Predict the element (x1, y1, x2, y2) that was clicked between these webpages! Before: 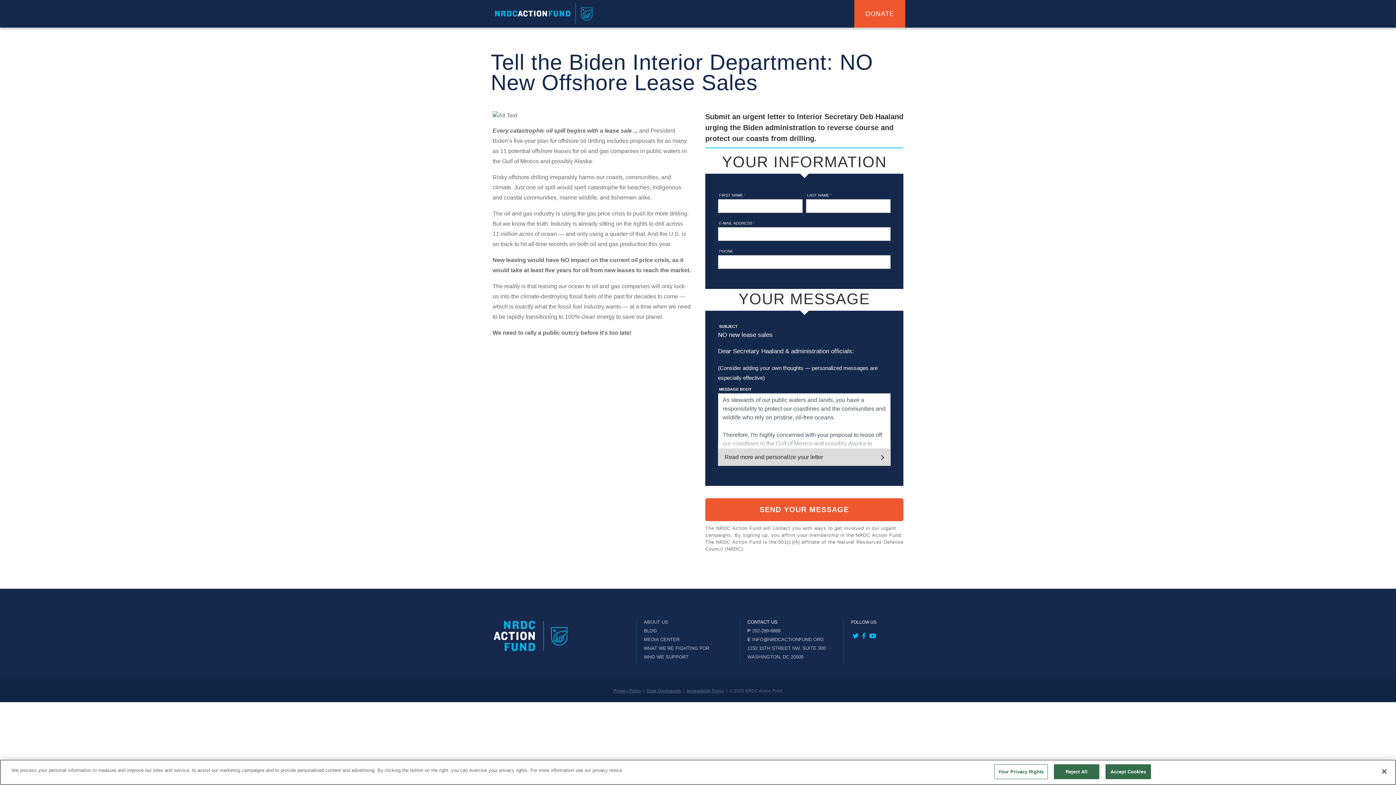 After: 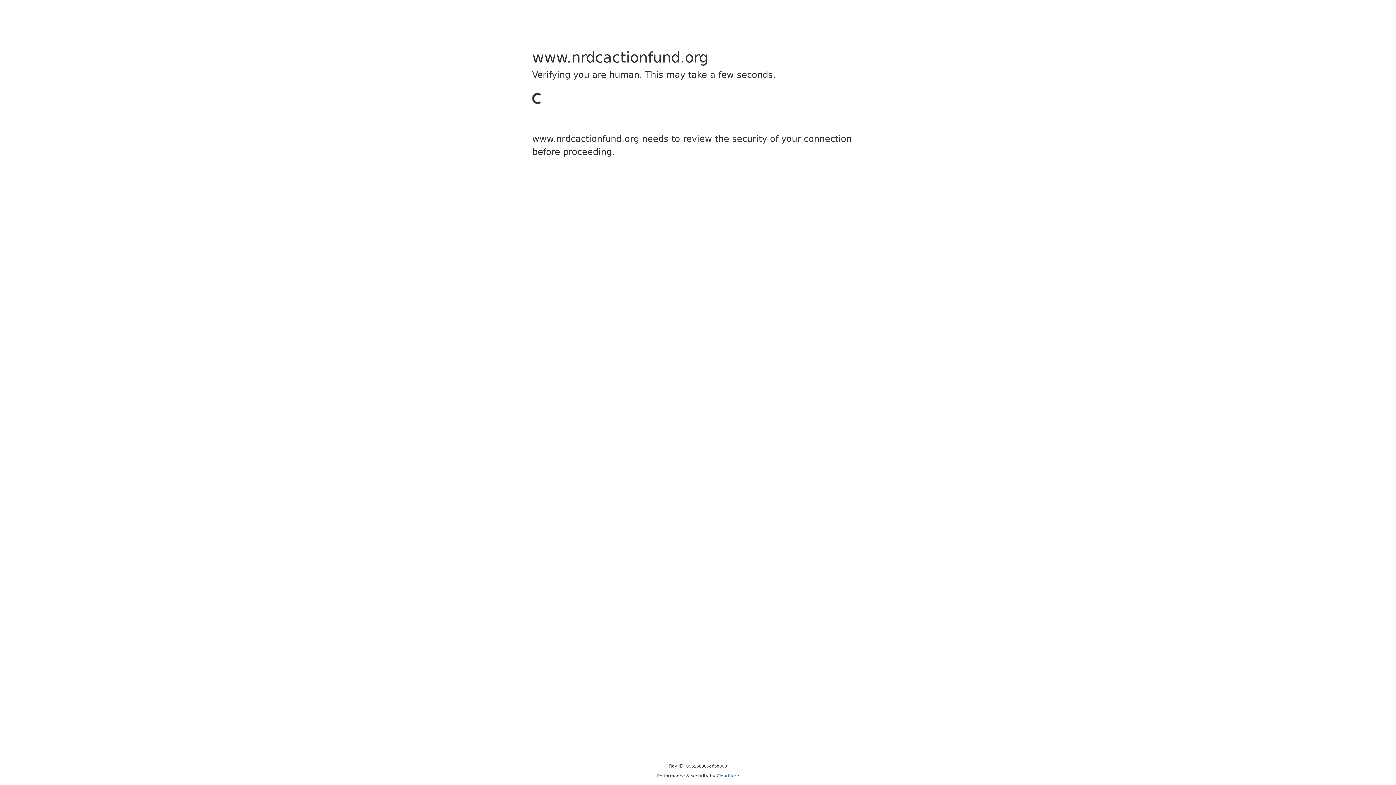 Action: bbox: (643, 628, 657, 633) label: BLOG